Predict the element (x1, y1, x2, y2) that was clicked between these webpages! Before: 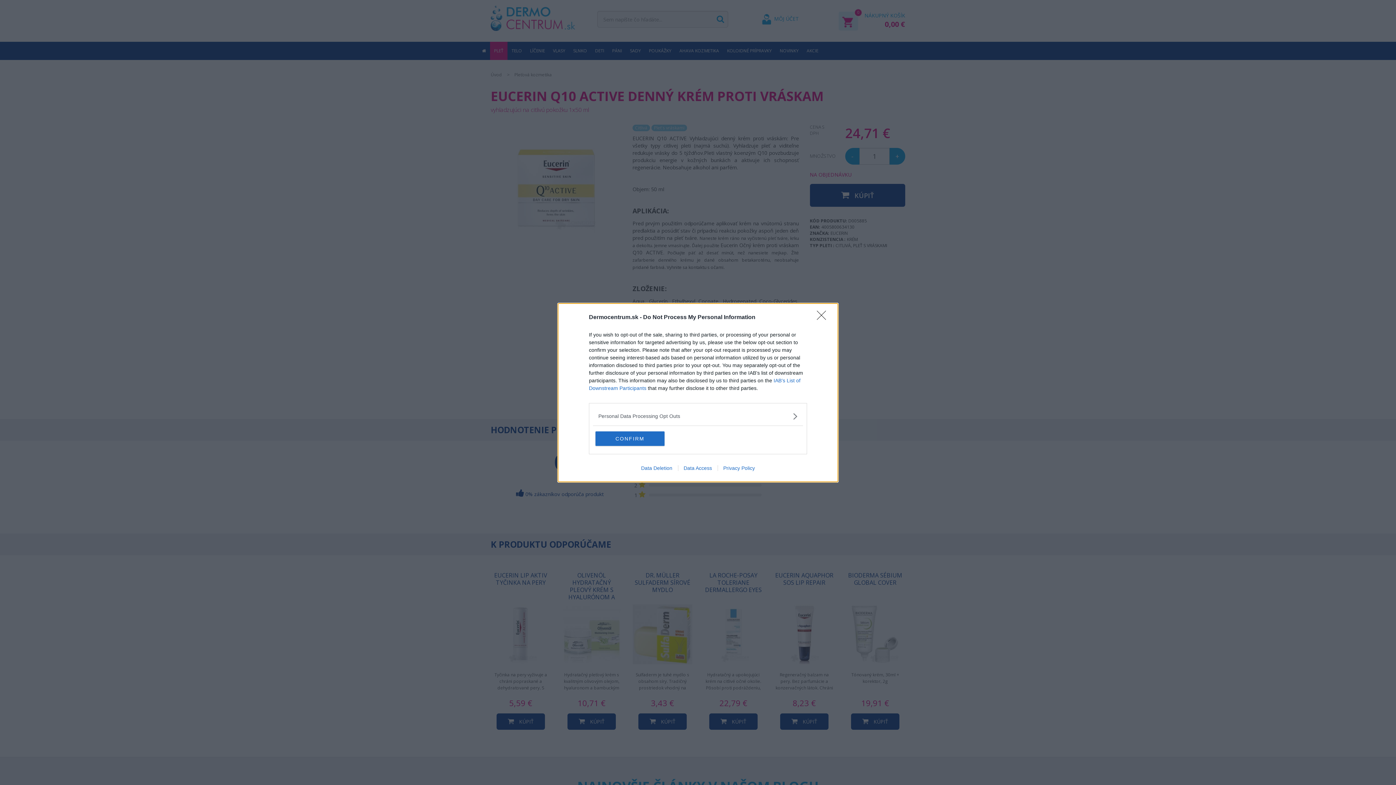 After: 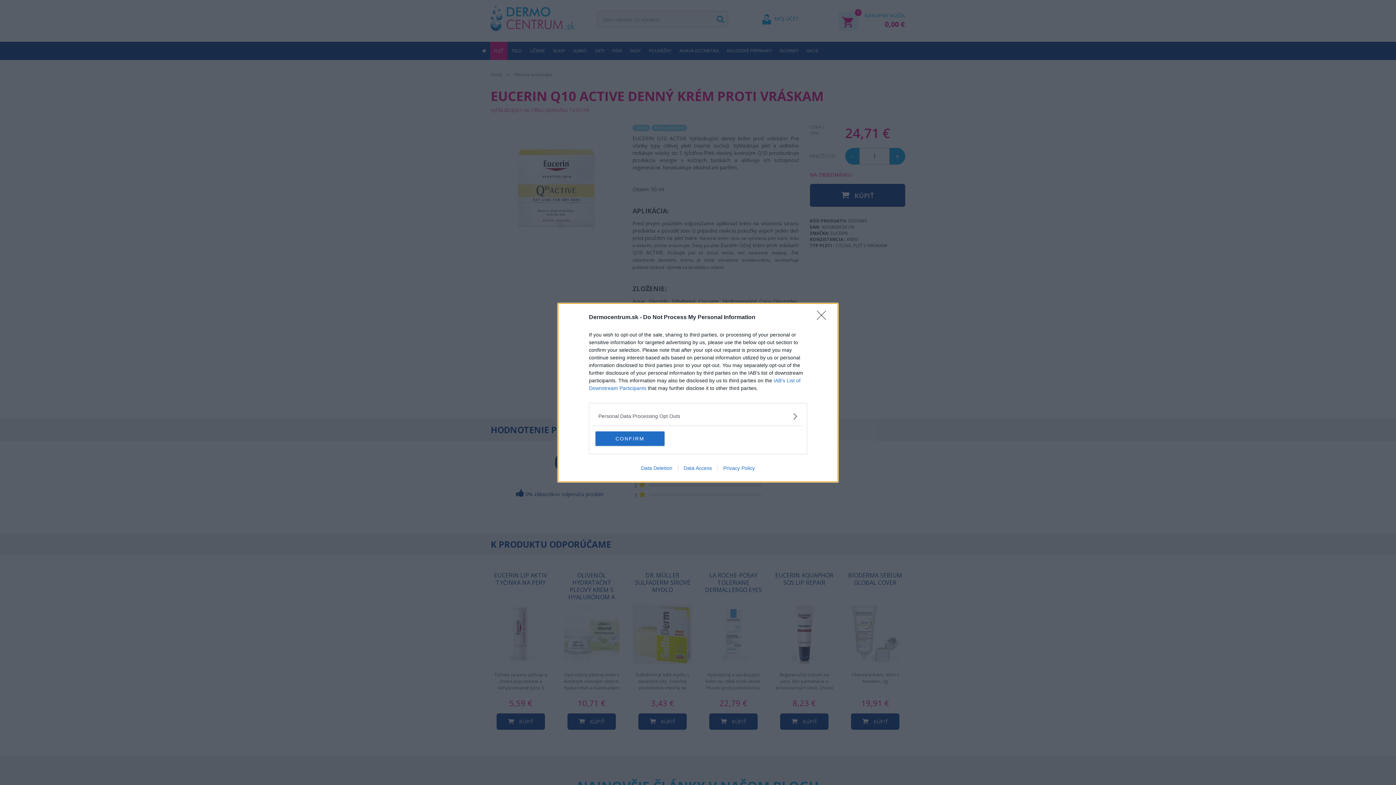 Action: bbox: (717, 465, 760, 471) label: Privacy Policy